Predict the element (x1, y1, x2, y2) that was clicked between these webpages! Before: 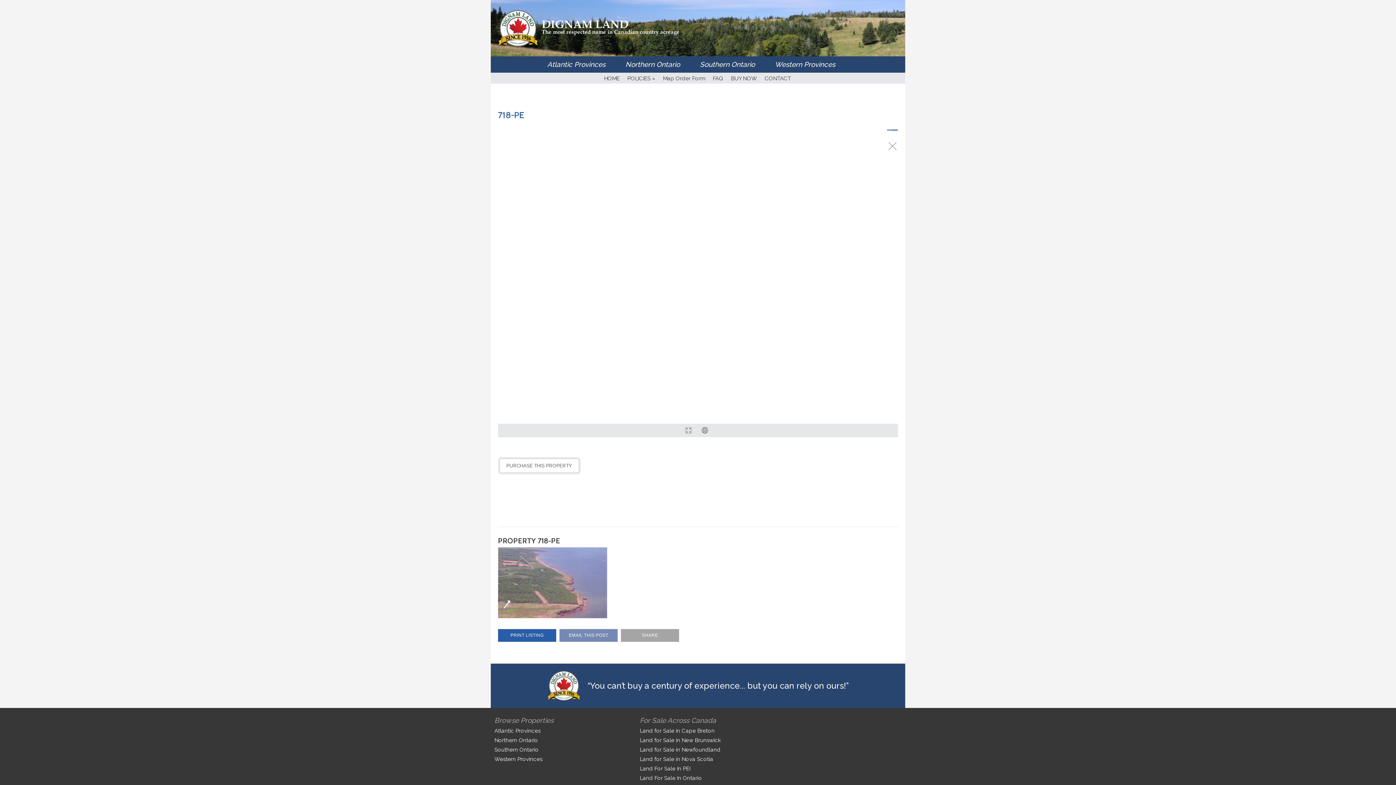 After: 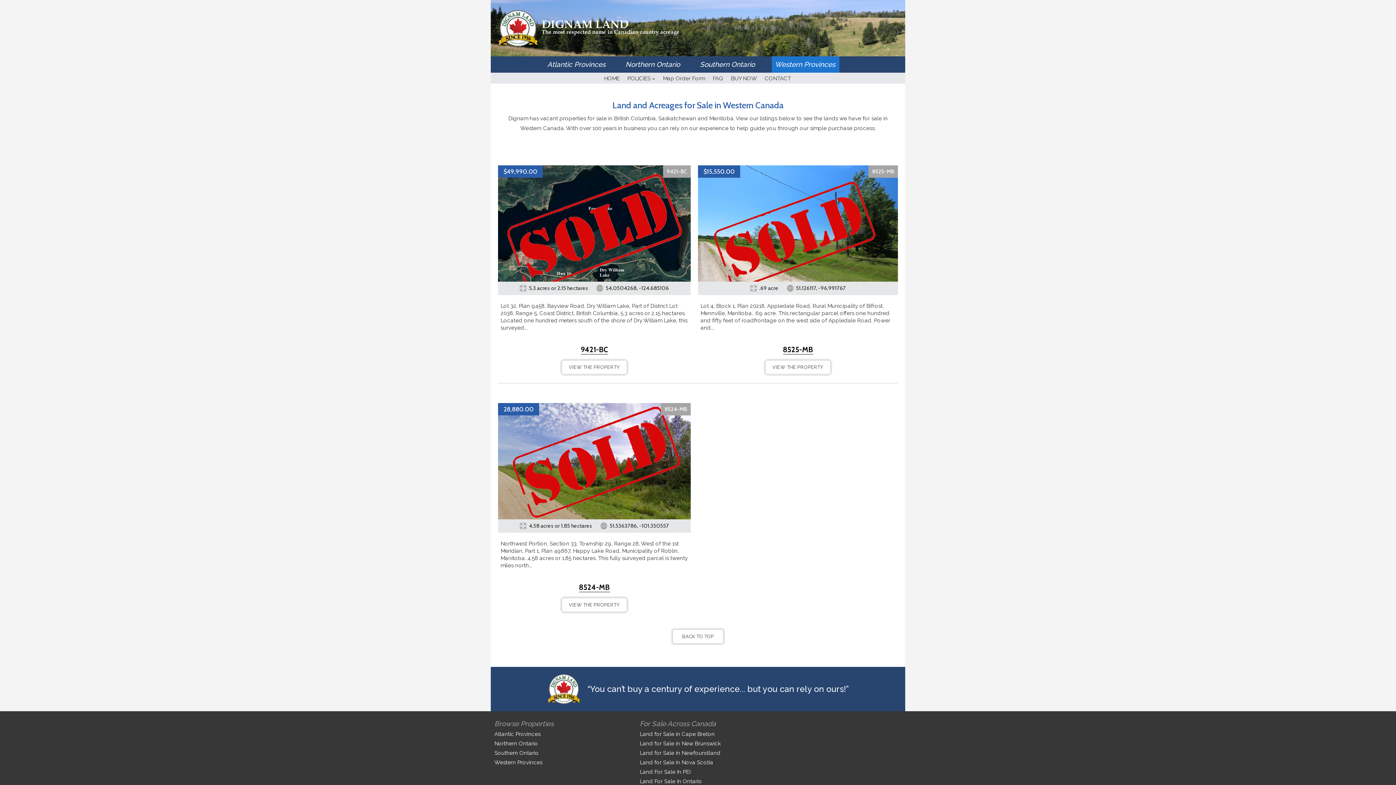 Action: bbox: (771, 56, 839, 72) label: Western Provinces